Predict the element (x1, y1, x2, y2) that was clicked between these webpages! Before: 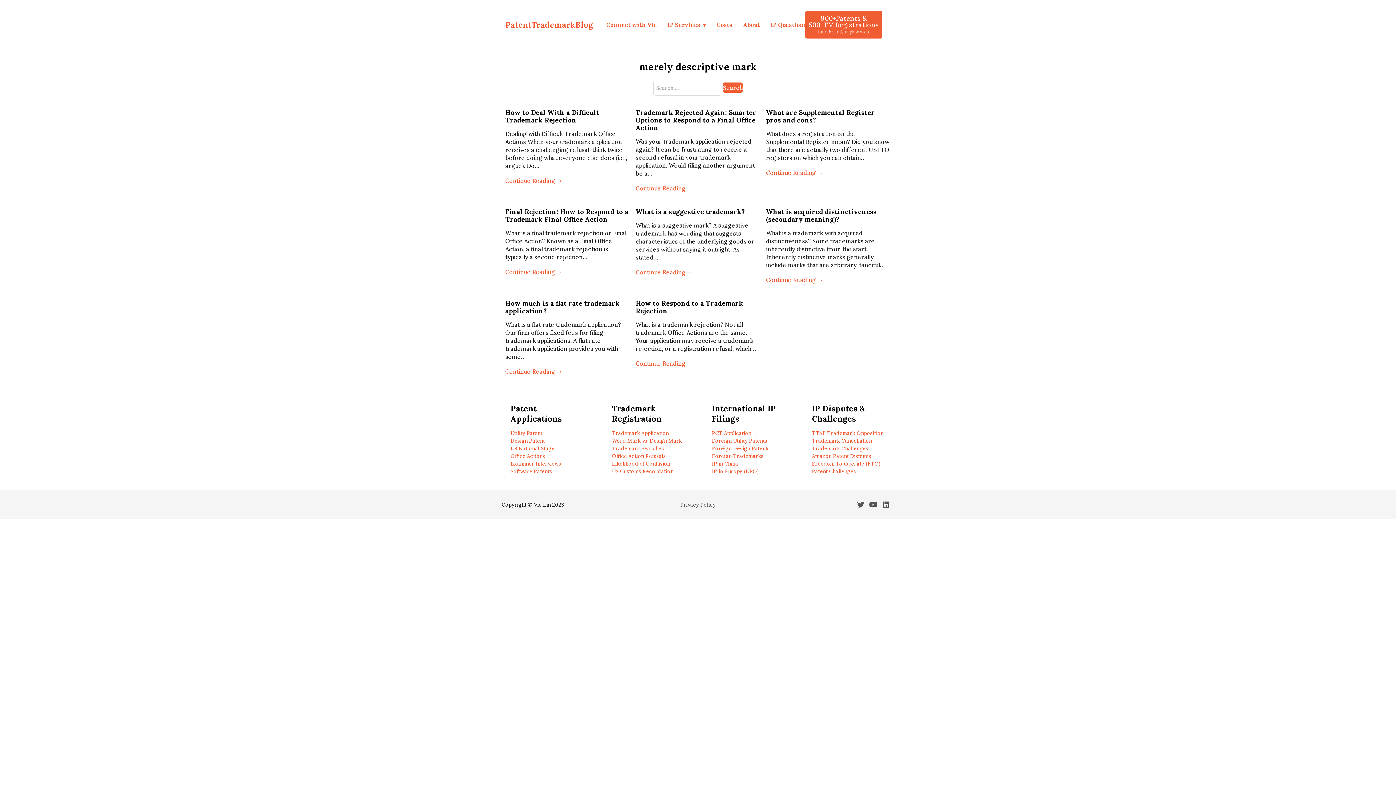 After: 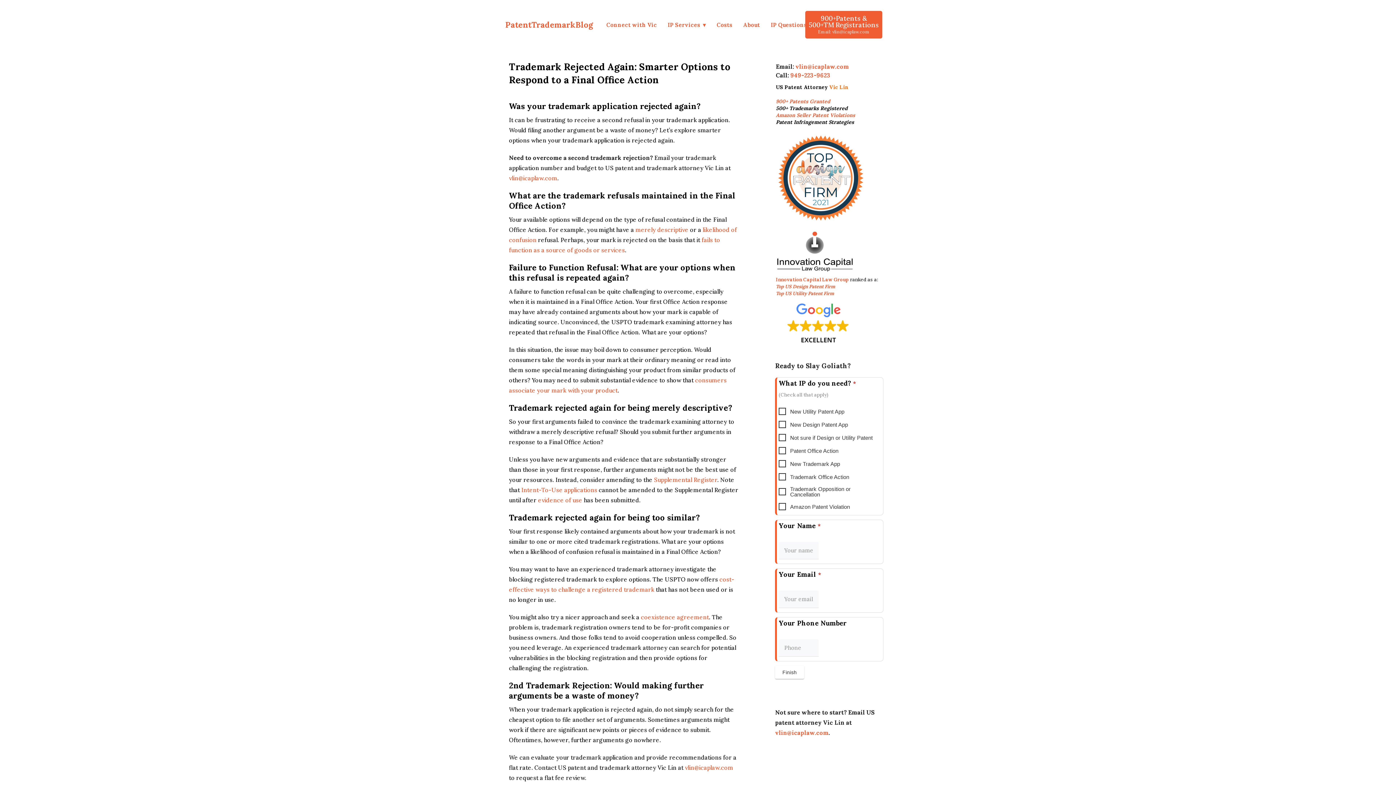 Action: label: Continue Reading → bbox: (635, 184, 692, 192)